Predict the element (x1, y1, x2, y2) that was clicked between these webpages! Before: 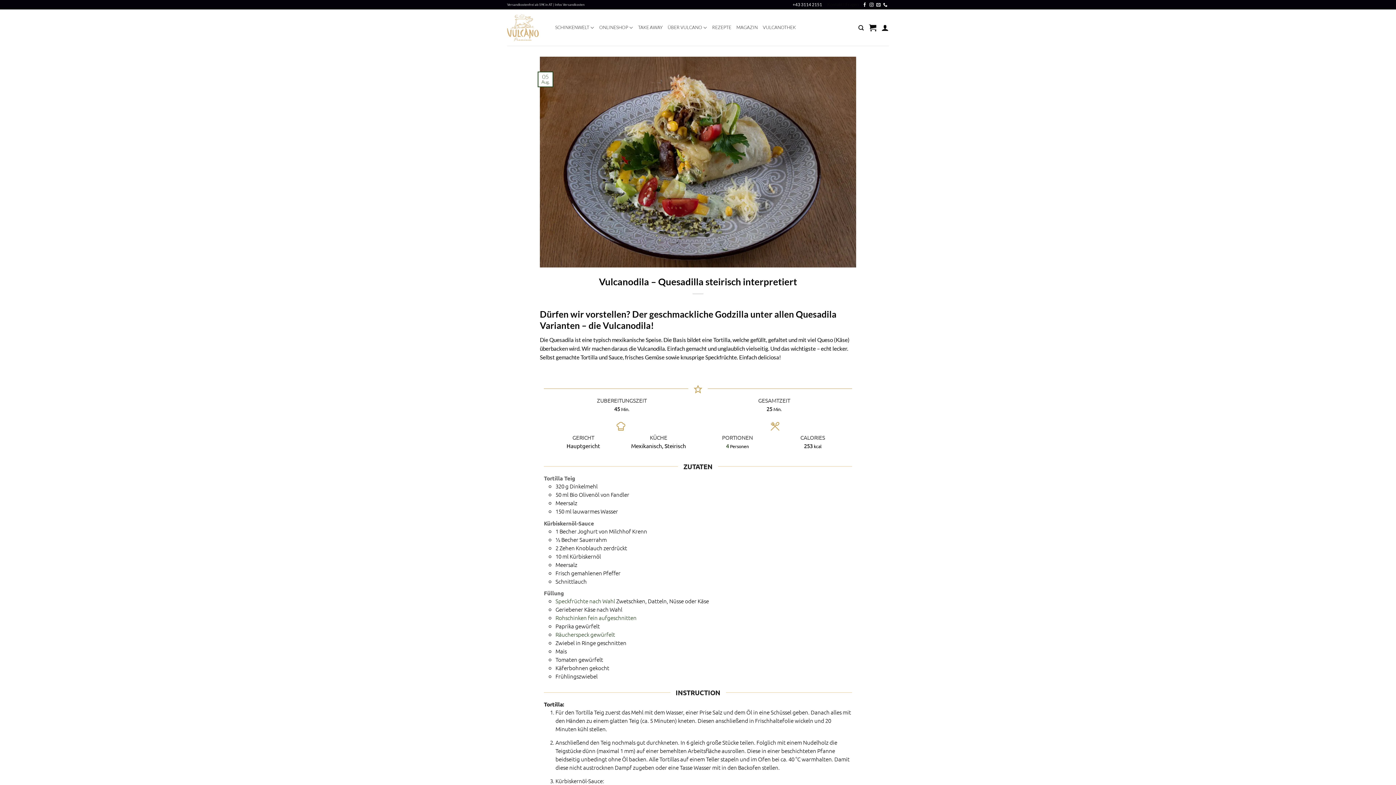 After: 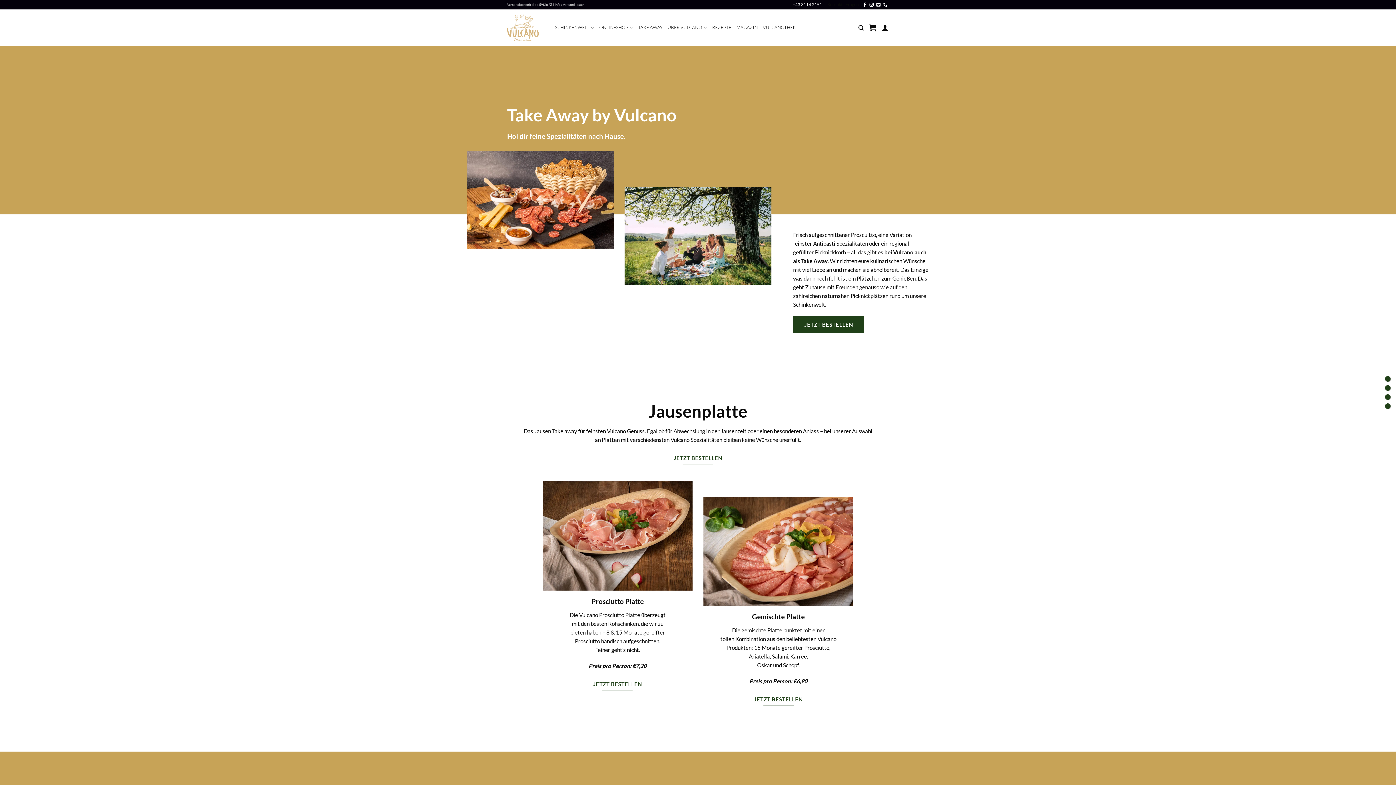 Action: label: TAKE AWAY bbox: (638, 21, 662, 34)